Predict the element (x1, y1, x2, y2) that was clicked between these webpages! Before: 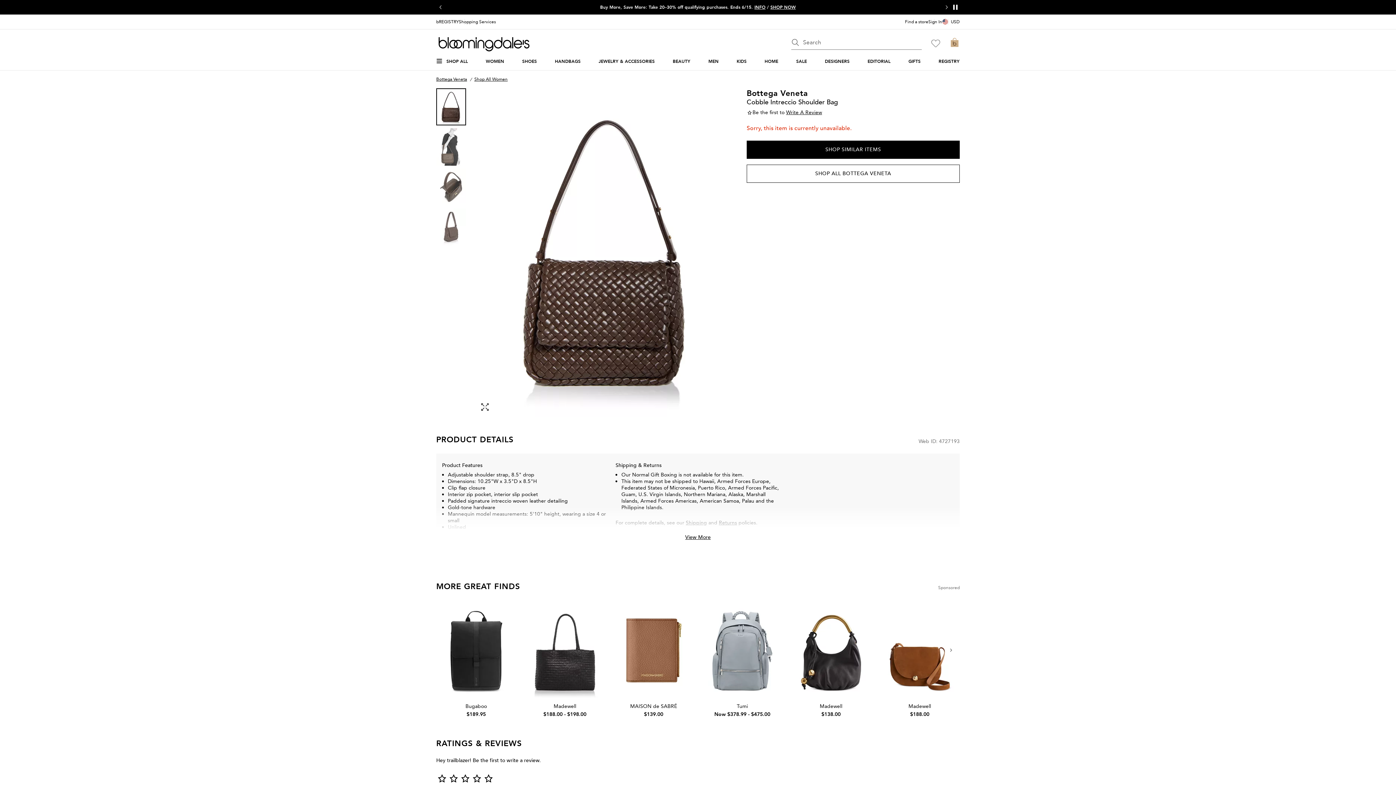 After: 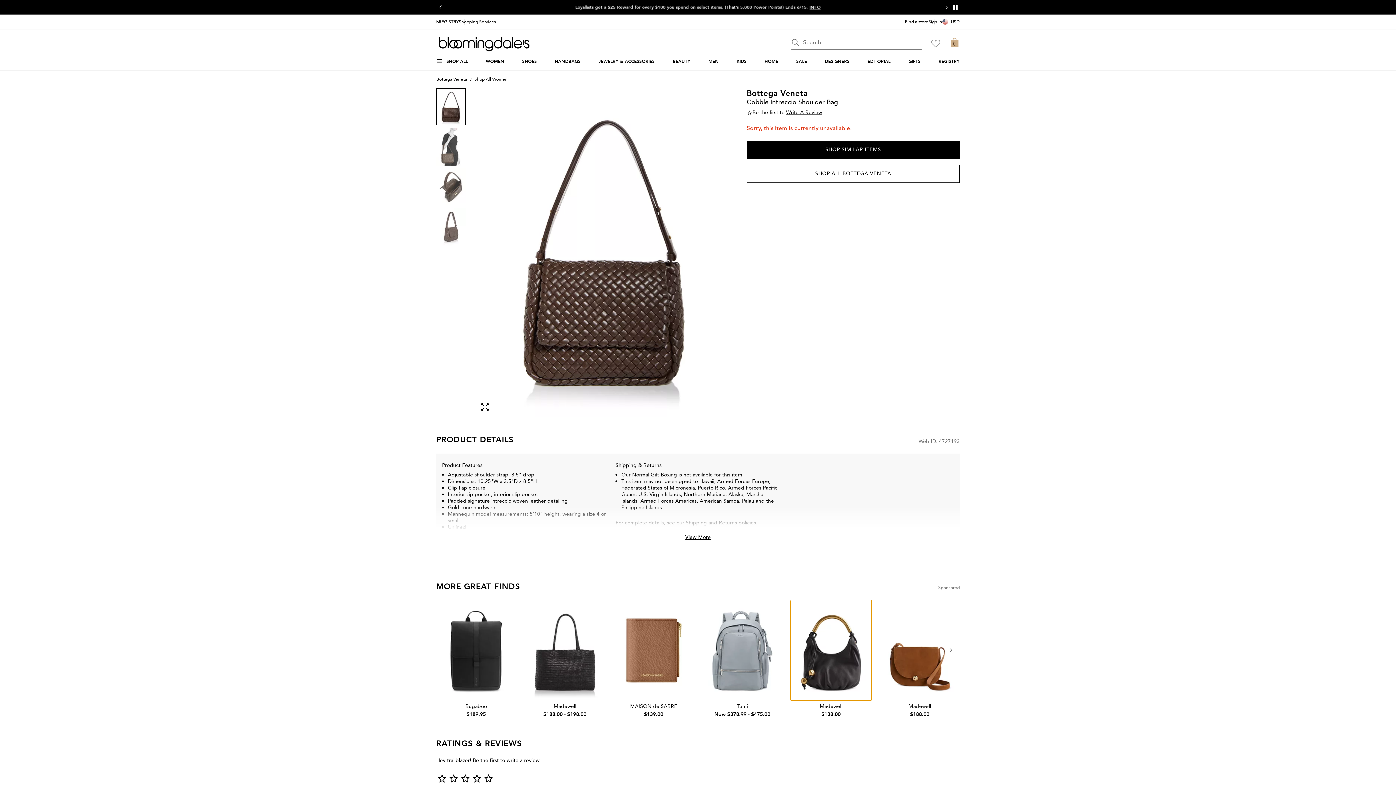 Action: bbox: (791, 600, 871, 700)